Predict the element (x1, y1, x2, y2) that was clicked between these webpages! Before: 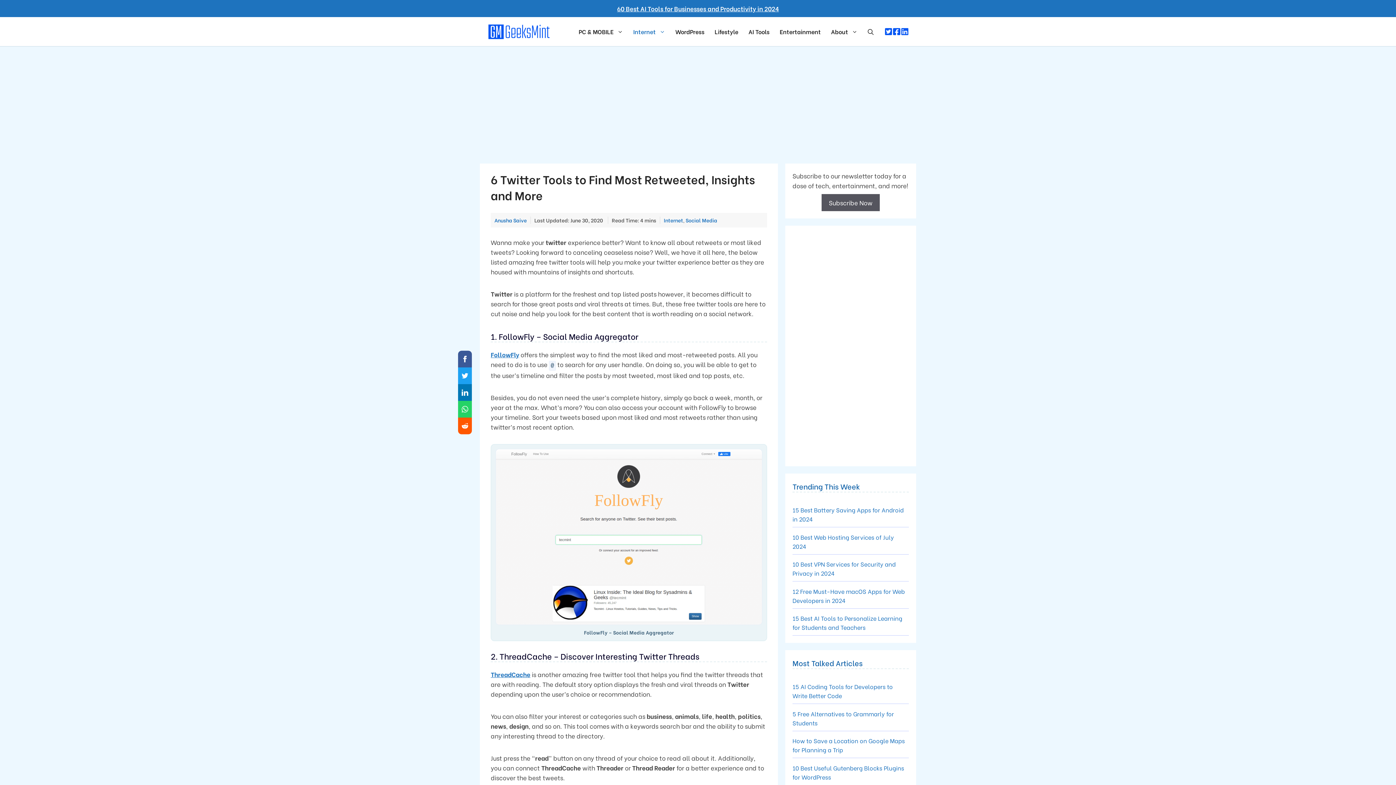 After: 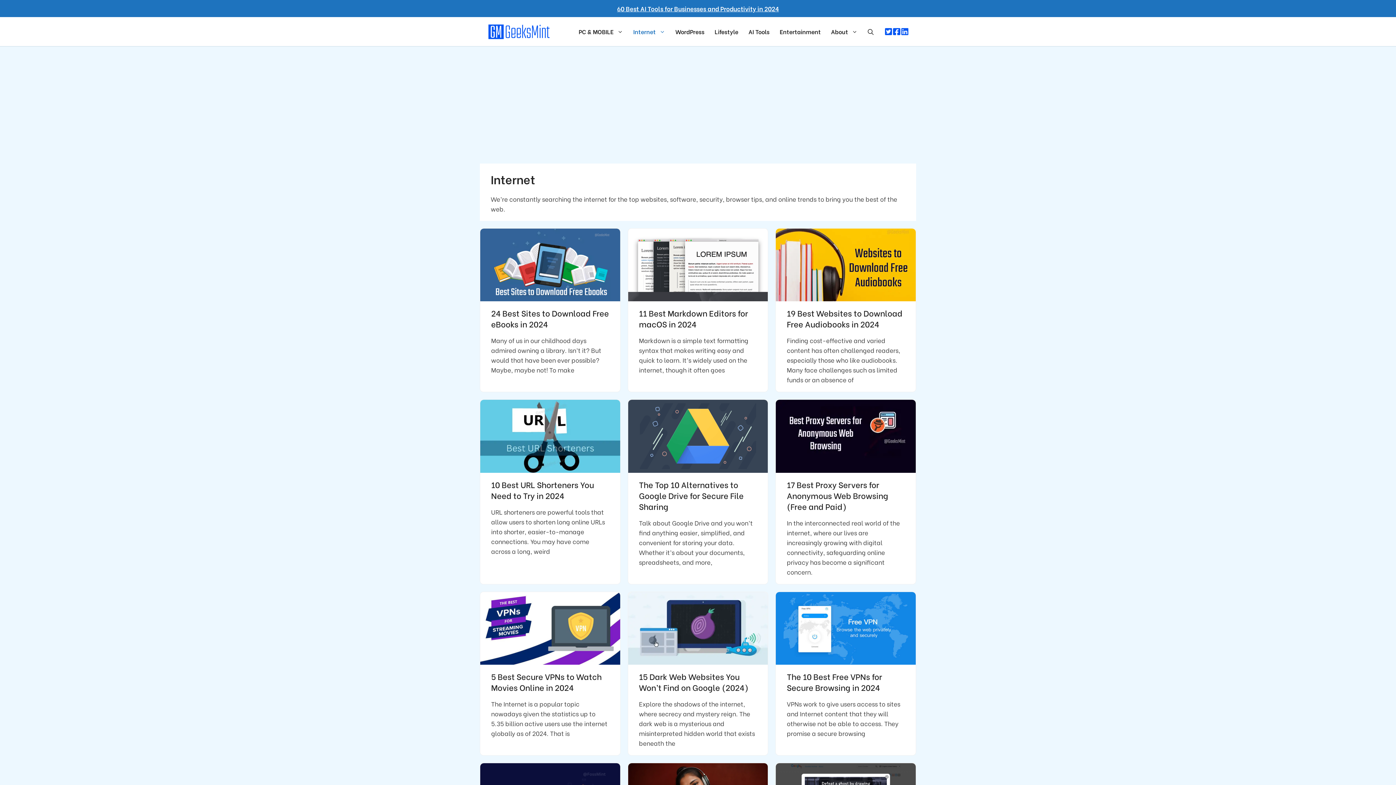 Action: label: Internet bbox: (664, 216, 683, 223)